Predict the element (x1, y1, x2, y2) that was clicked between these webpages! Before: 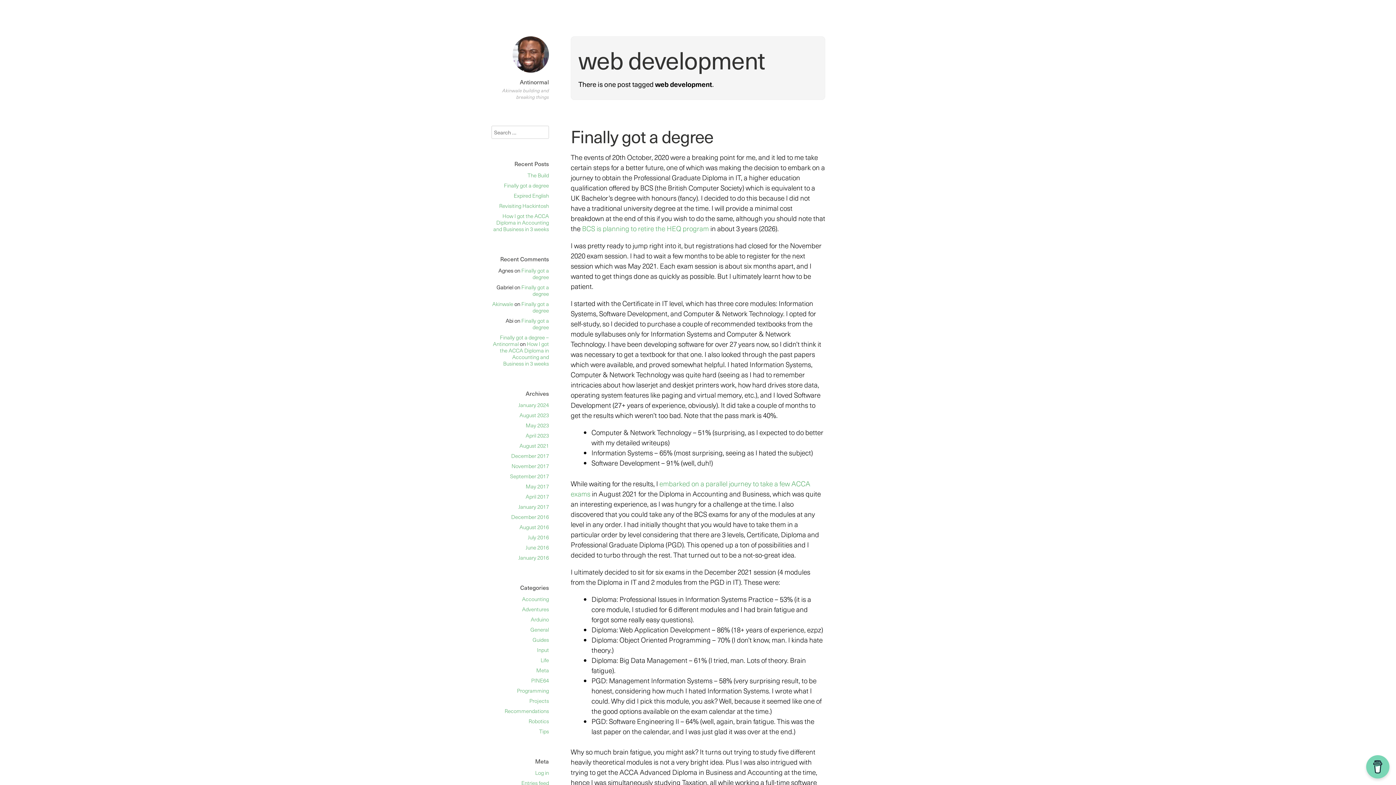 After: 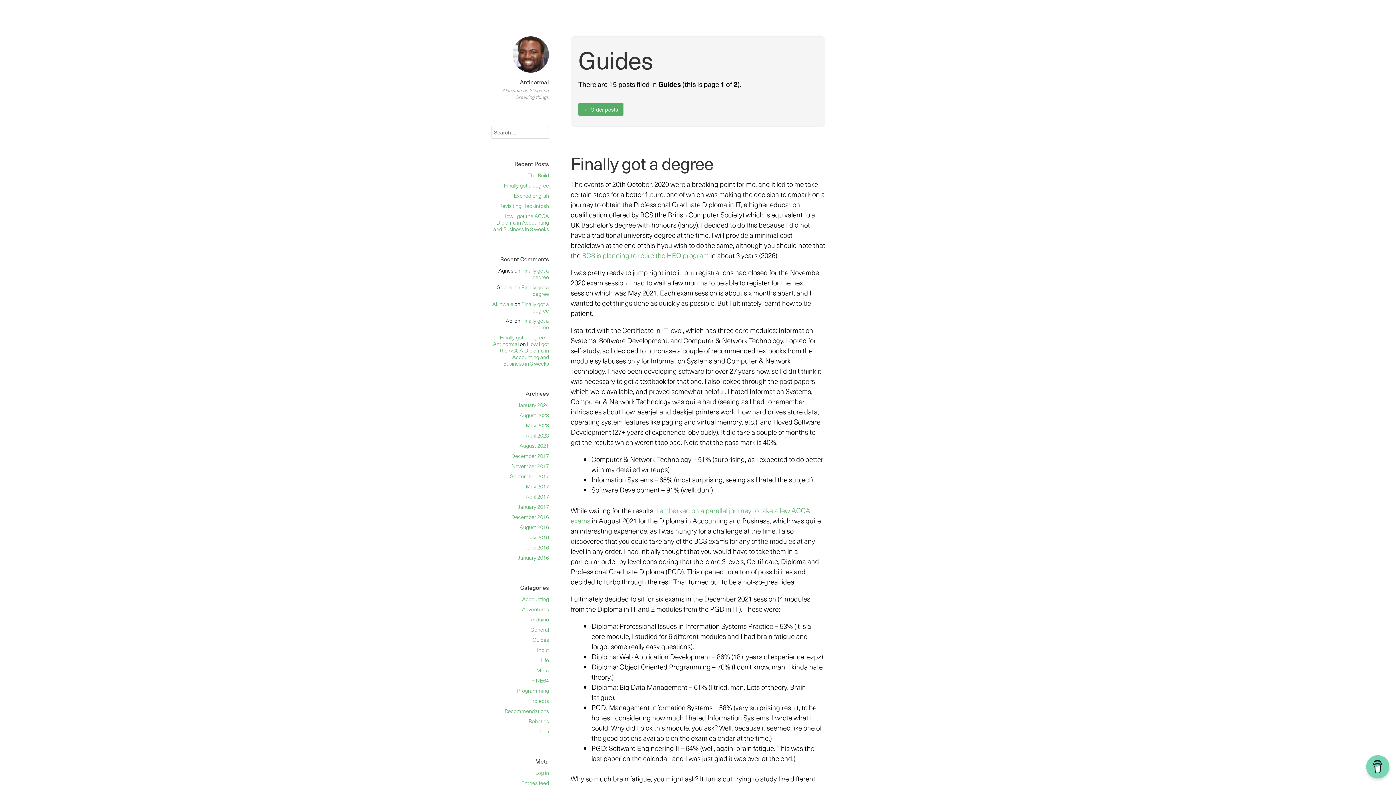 Action: bbox: (532, 636, 549, 644) label: Guides